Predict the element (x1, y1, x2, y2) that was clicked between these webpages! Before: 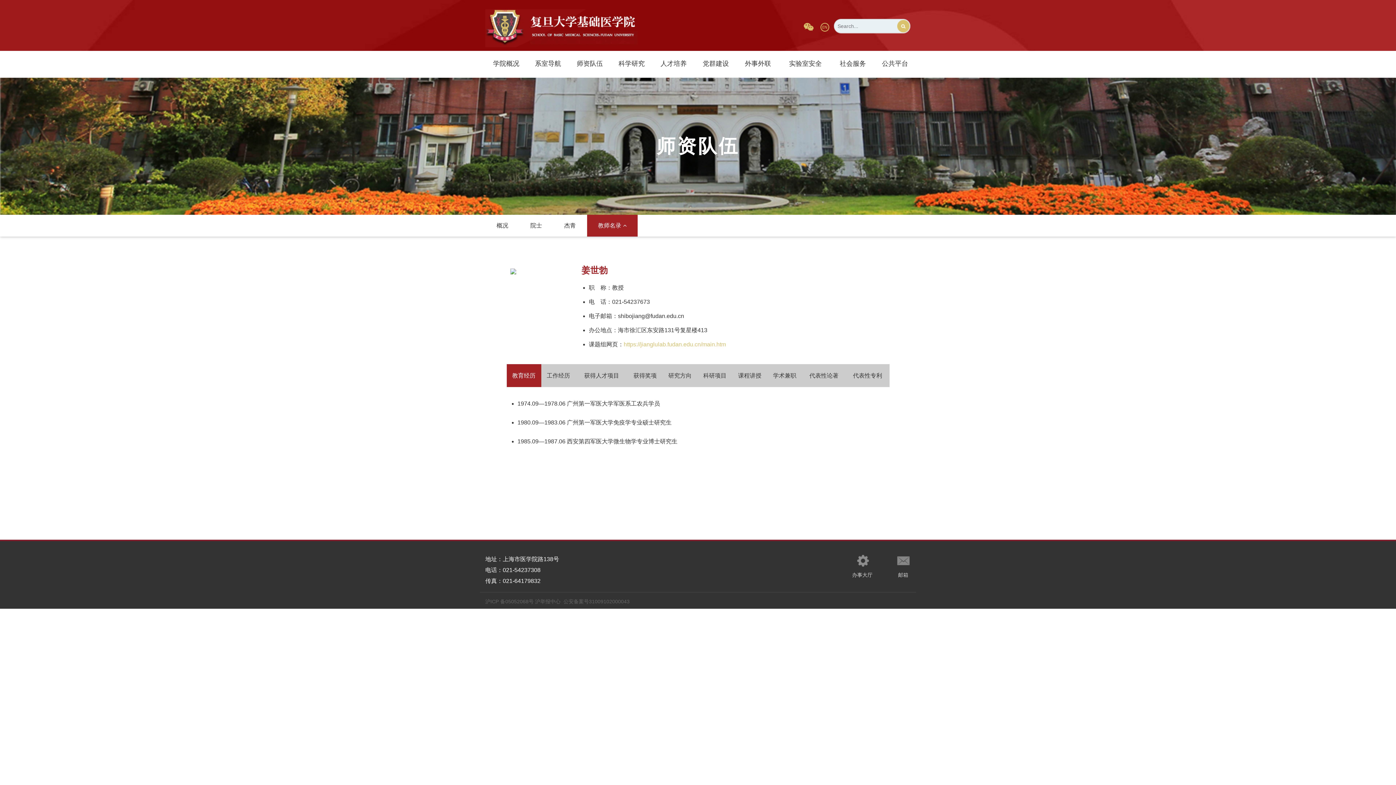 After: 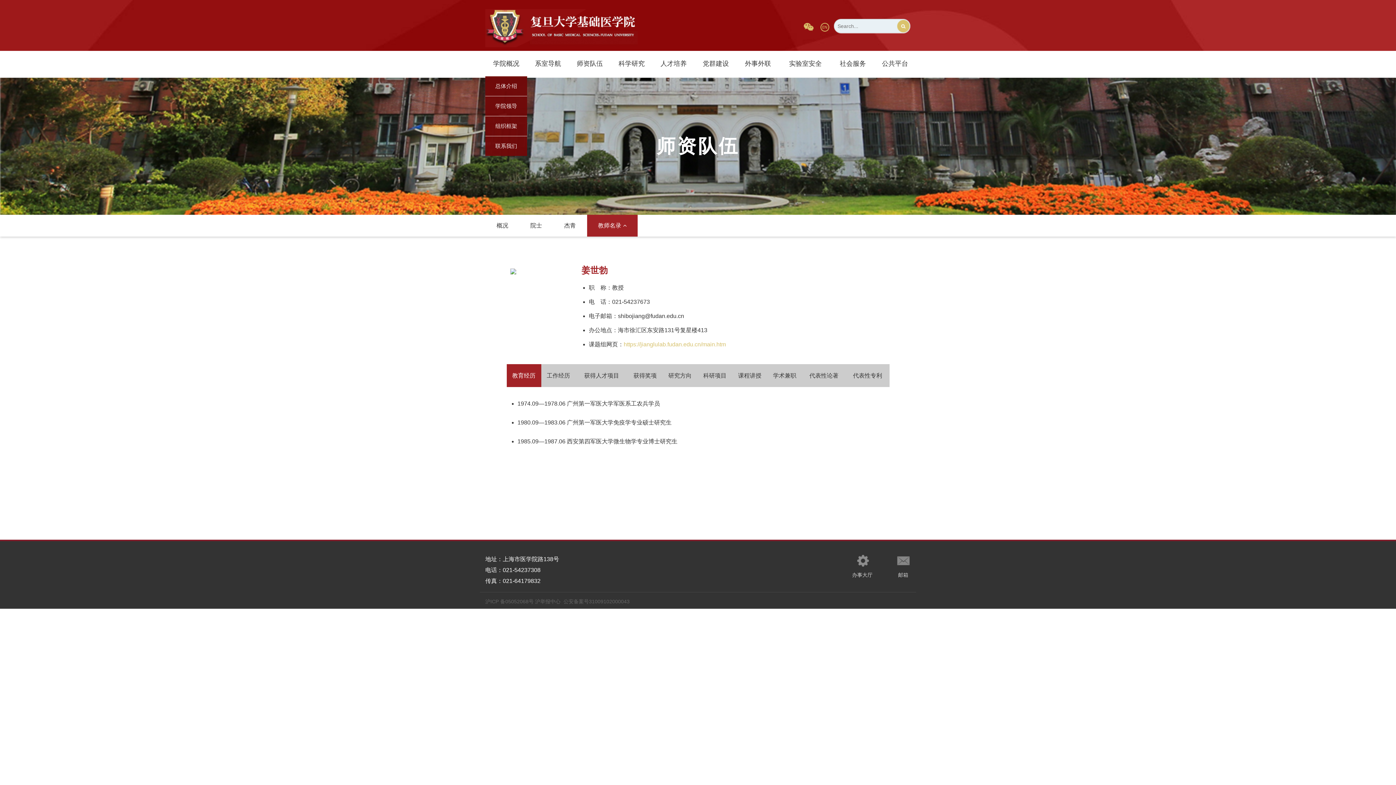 Action: bbox: (485, 50, 527, 77) label: 学院概况